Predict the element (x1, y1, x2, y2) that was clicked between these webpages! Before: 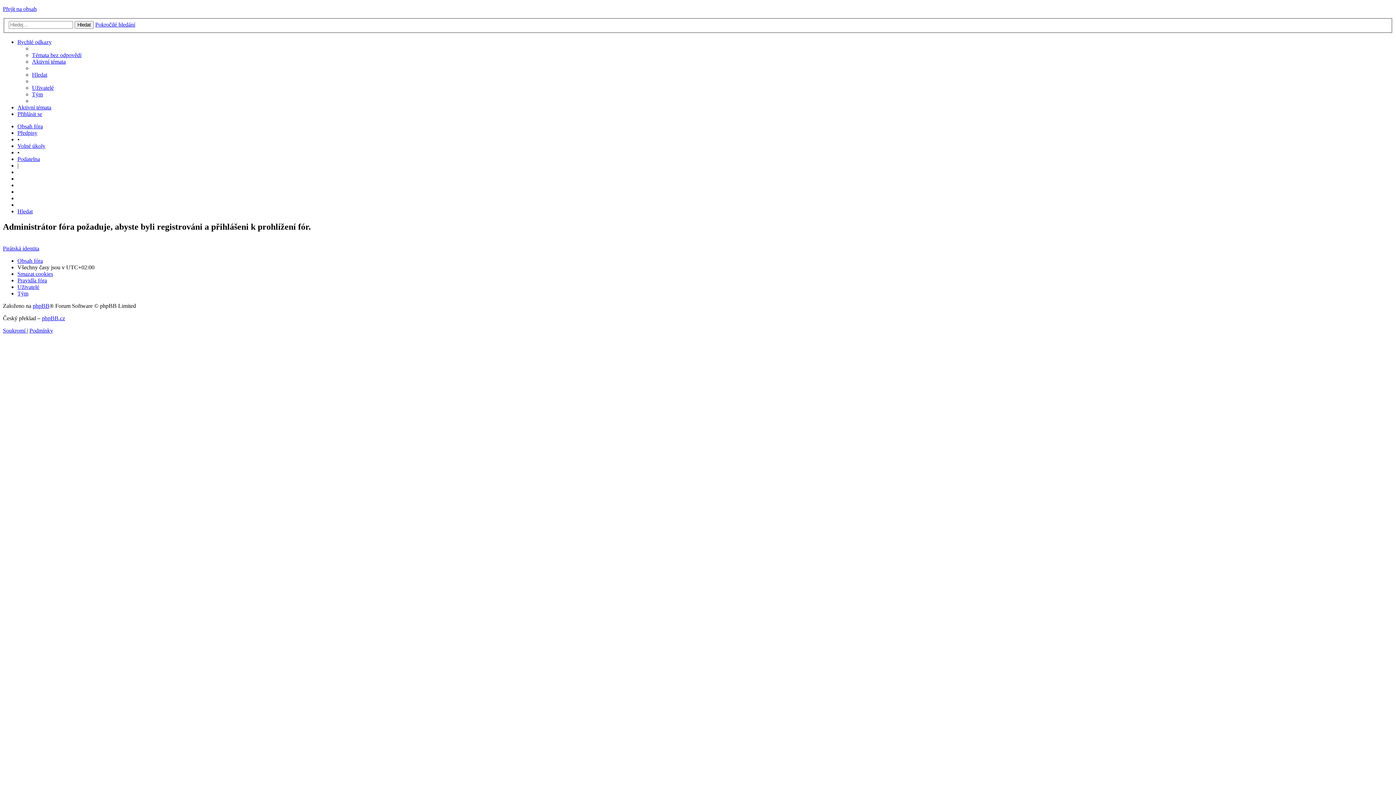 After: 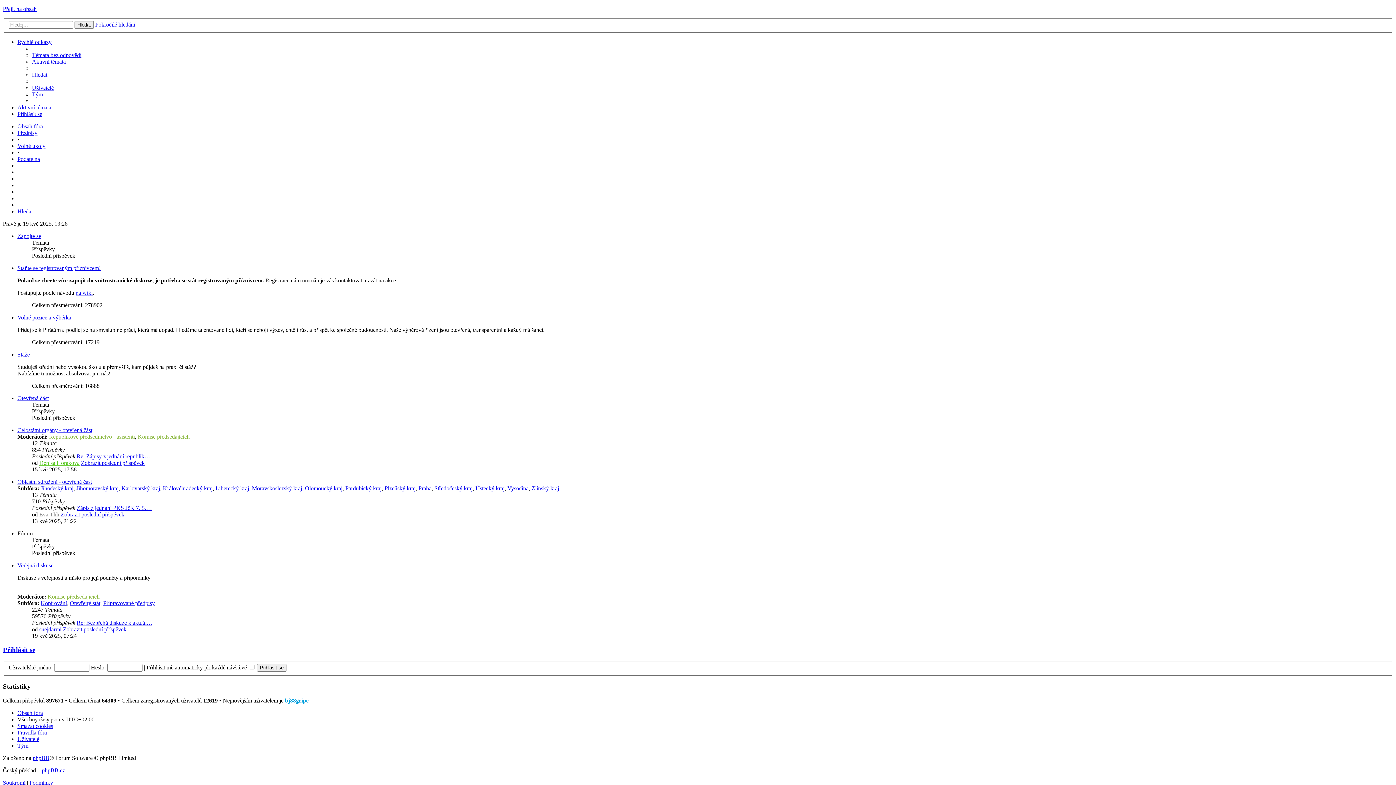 Action: label: Obsah fóra bbox: (17, 123, 42, 129)